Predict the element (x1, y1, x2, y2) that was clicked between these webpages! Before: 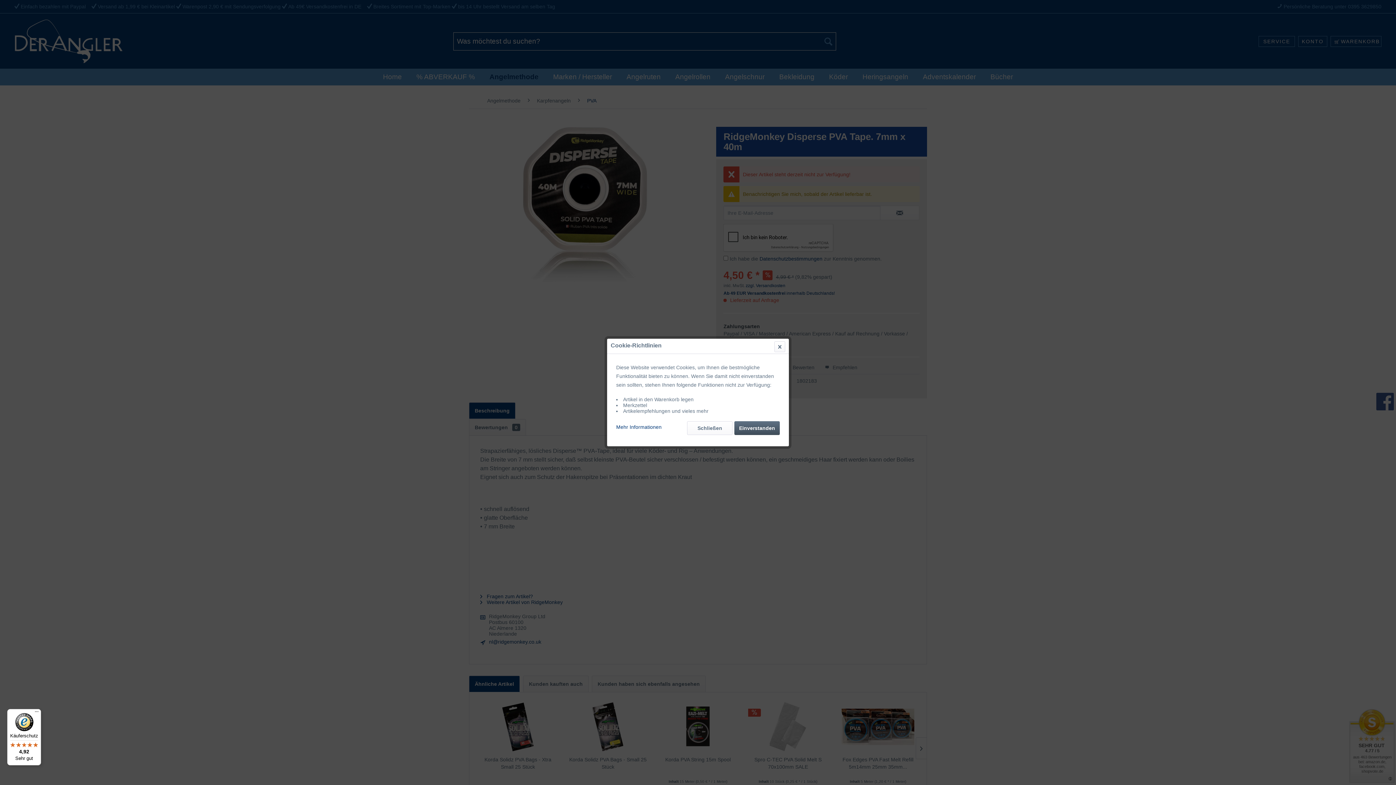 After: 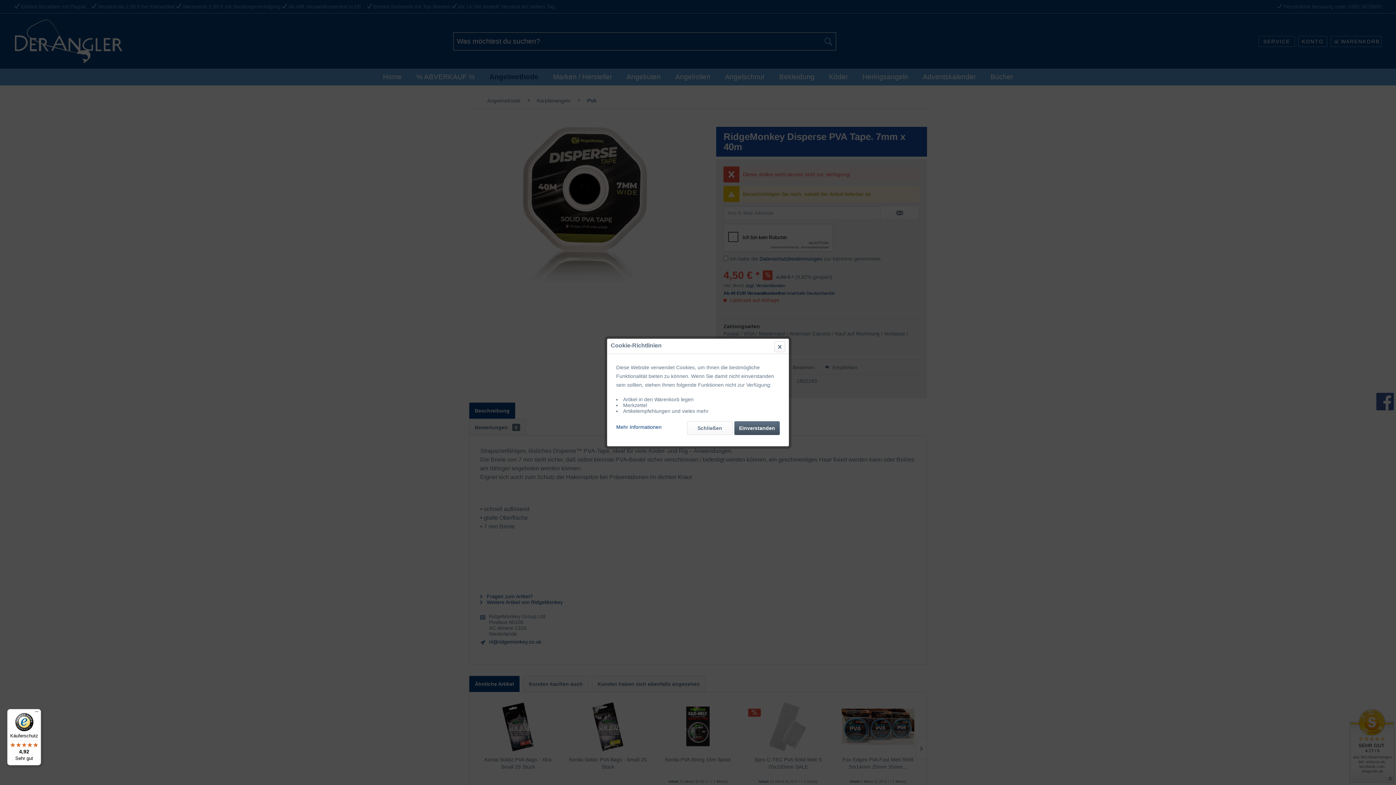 Action: bbox: (7, 709, 41, 765) label: Käuferschutz

4,92

Sehr gut